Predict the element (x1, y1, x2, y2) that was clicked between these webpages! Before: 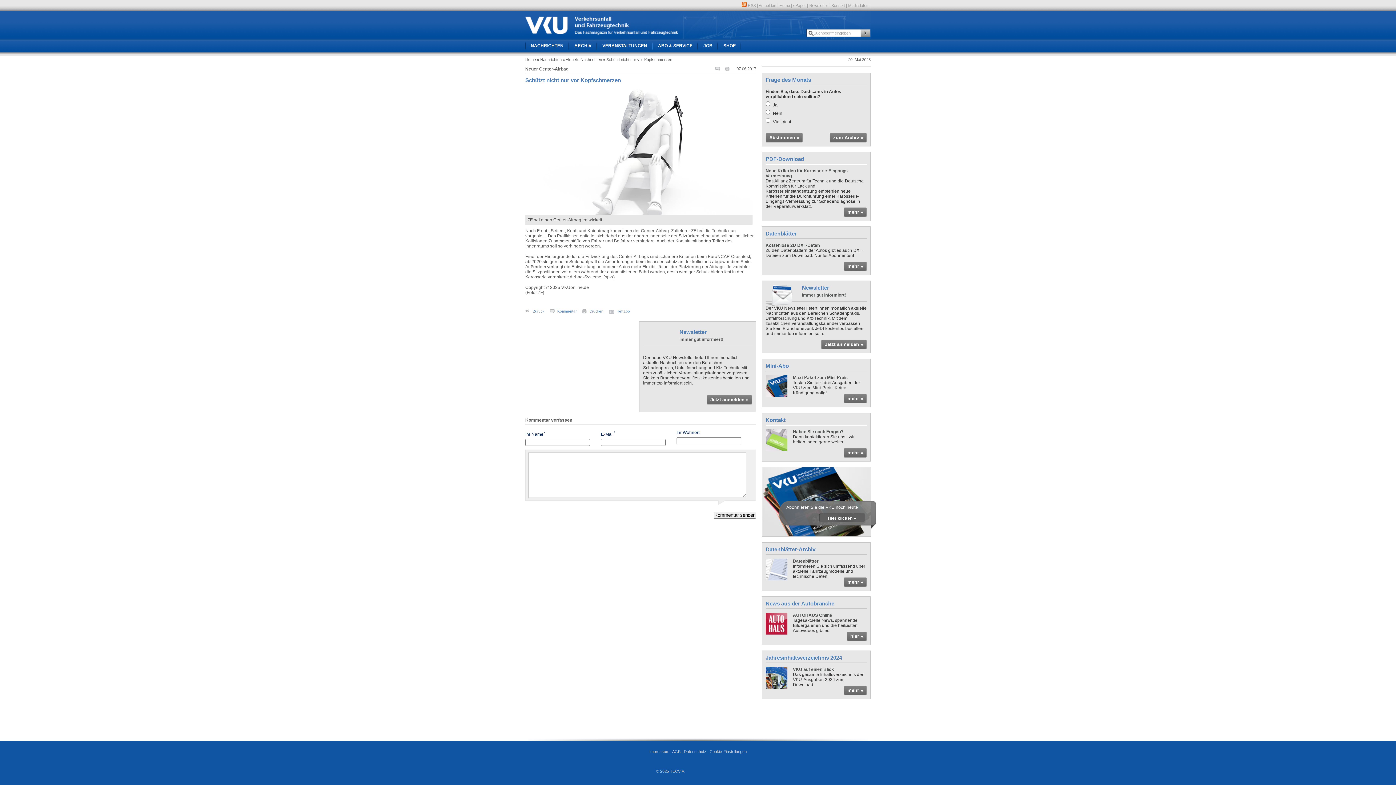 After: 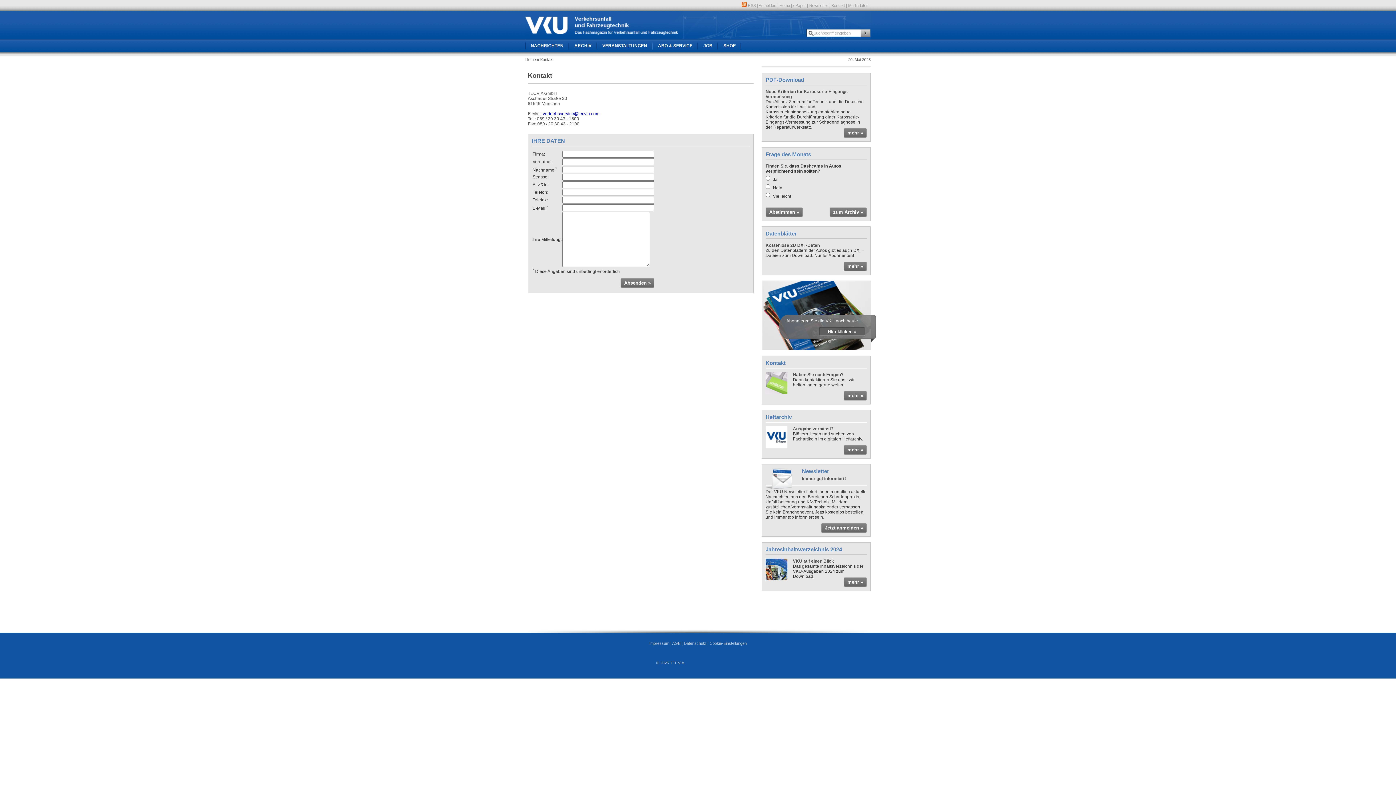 Action: label: Kontakt bbox: (831, 3, 845, 7)